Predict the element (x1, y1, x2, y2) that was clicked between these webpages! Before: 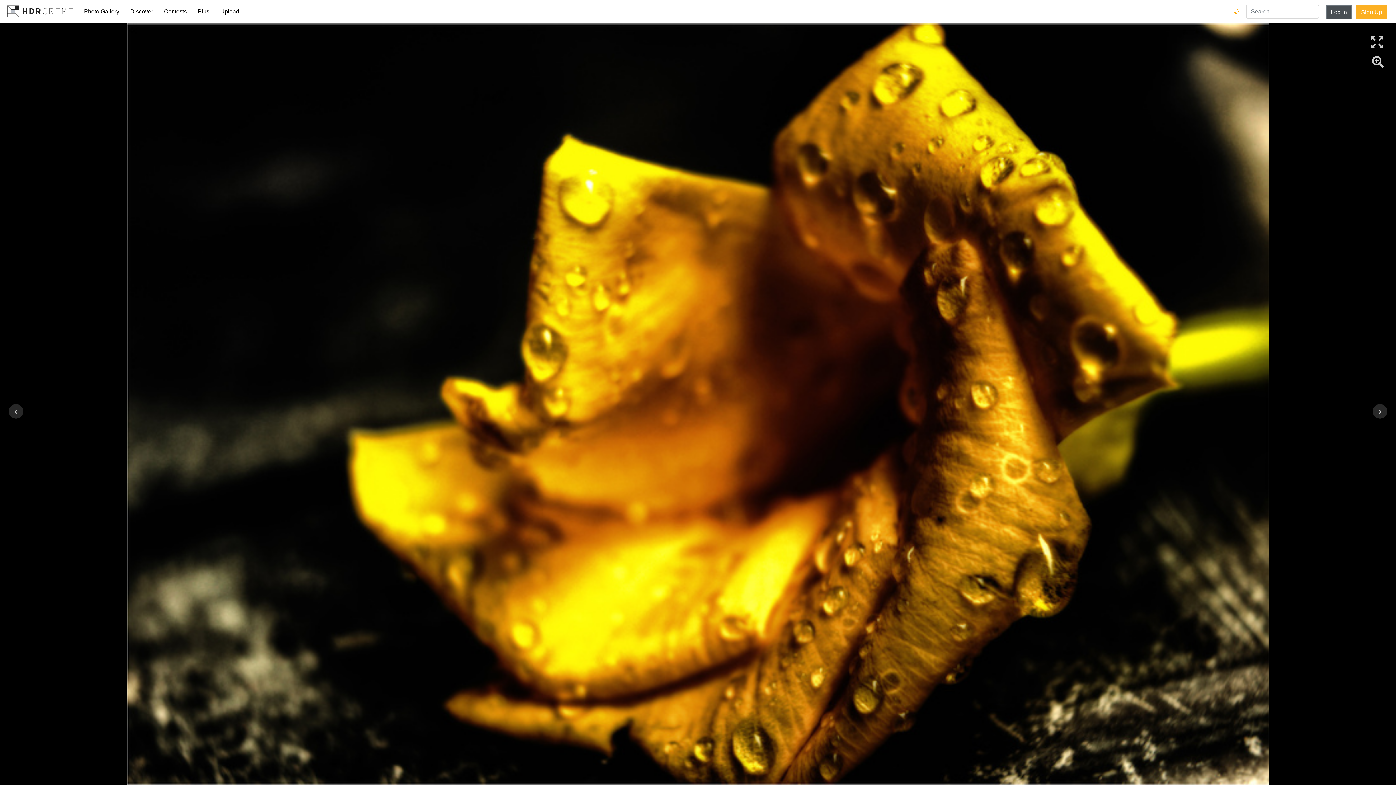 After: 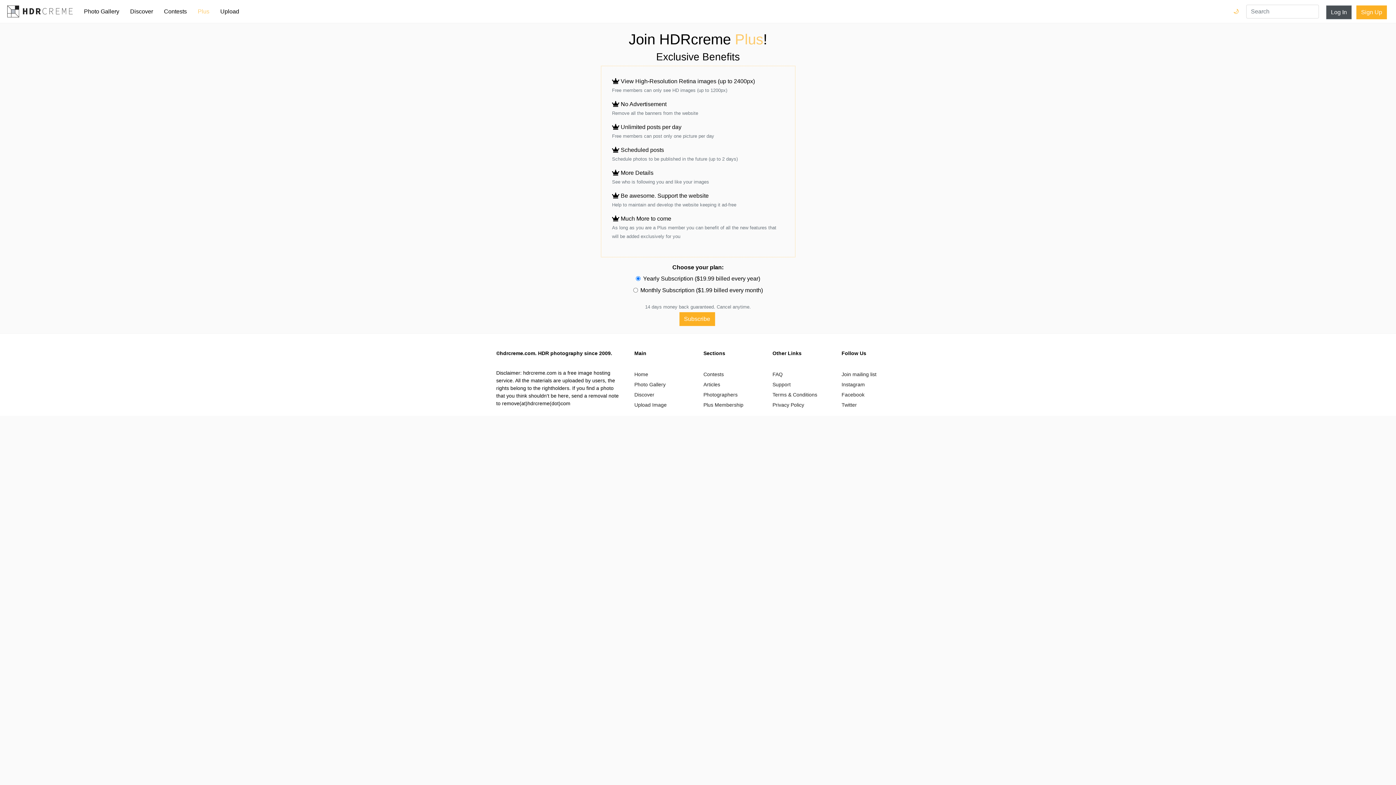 Action: bbox: (192, 7, 214, 15) label: Plus